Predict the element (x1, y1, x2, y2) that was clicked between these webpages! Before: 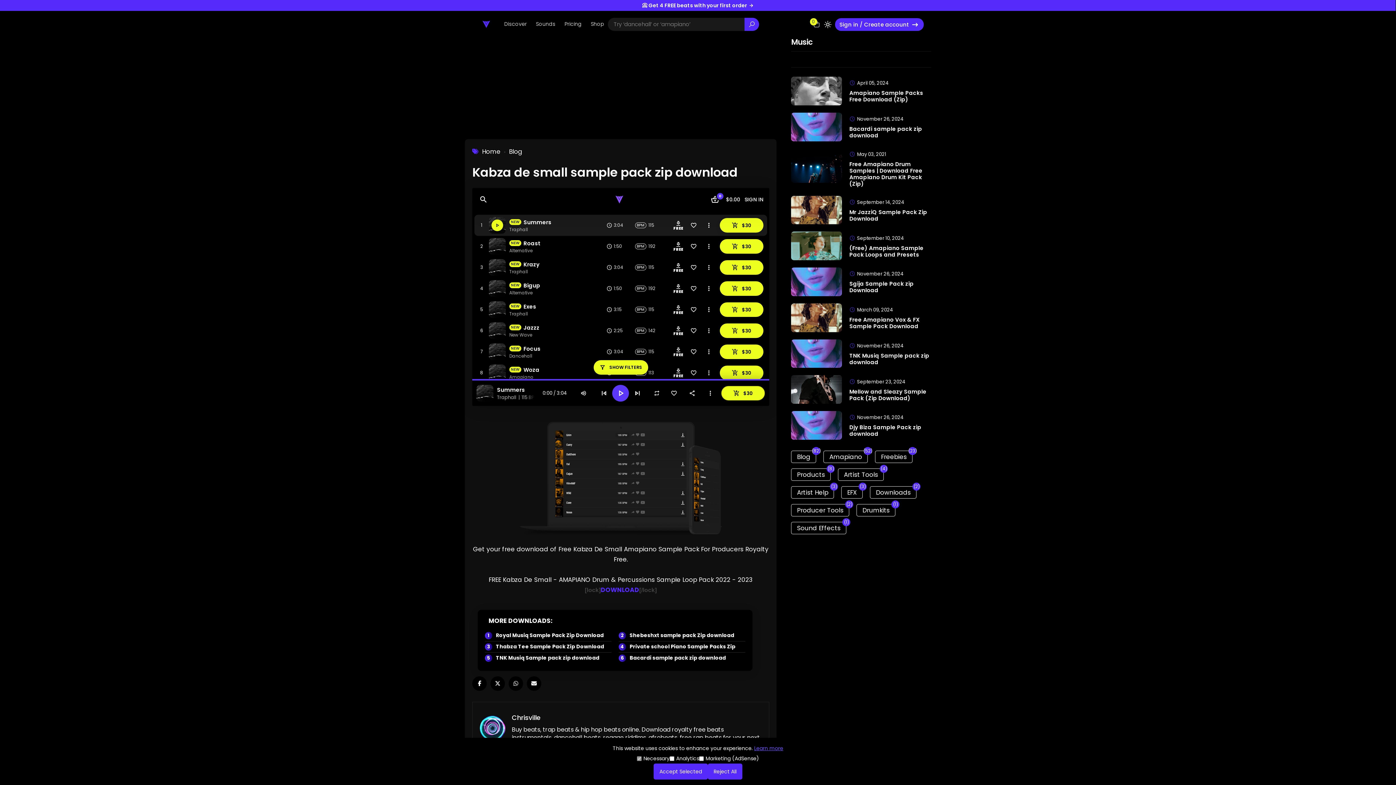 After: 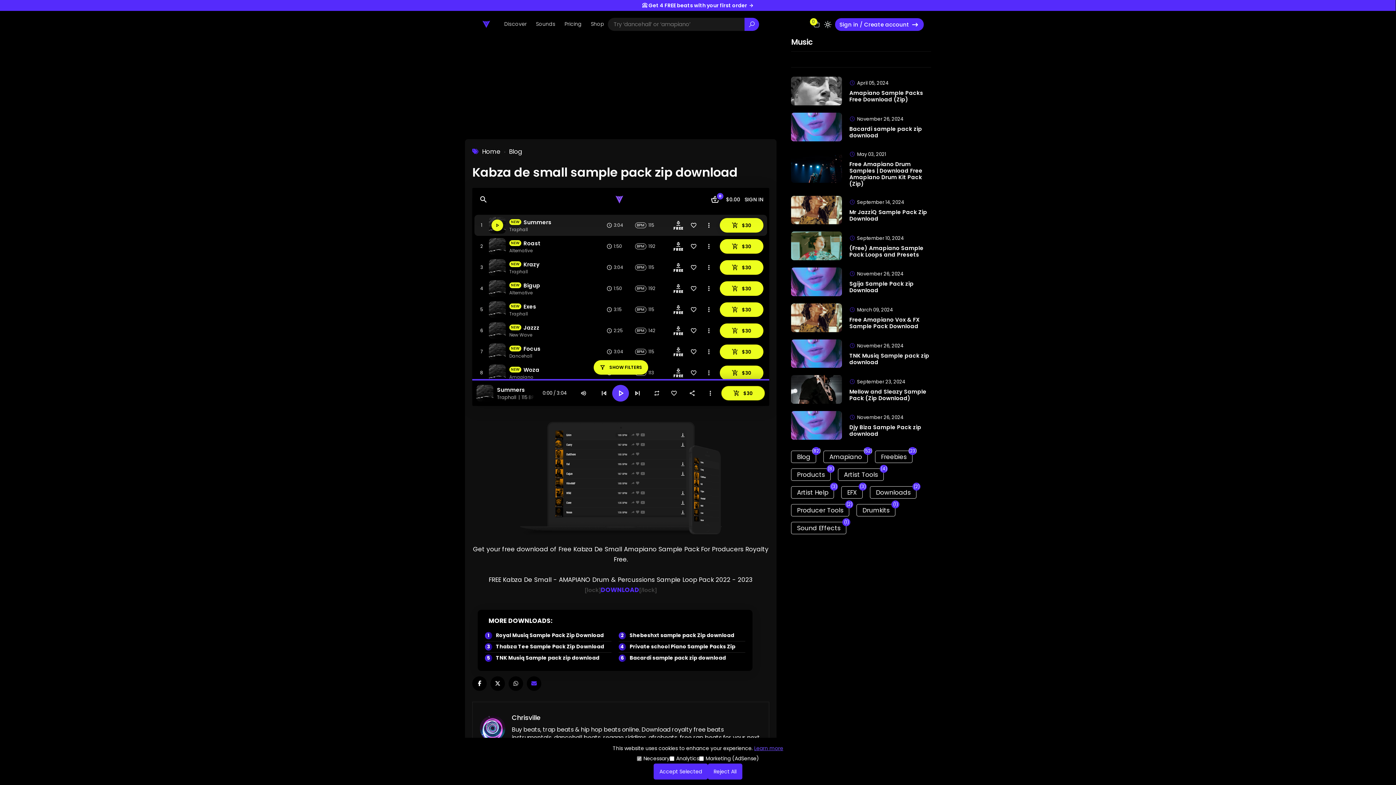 Action: label: email bbox: (526, 676, 541, 691)